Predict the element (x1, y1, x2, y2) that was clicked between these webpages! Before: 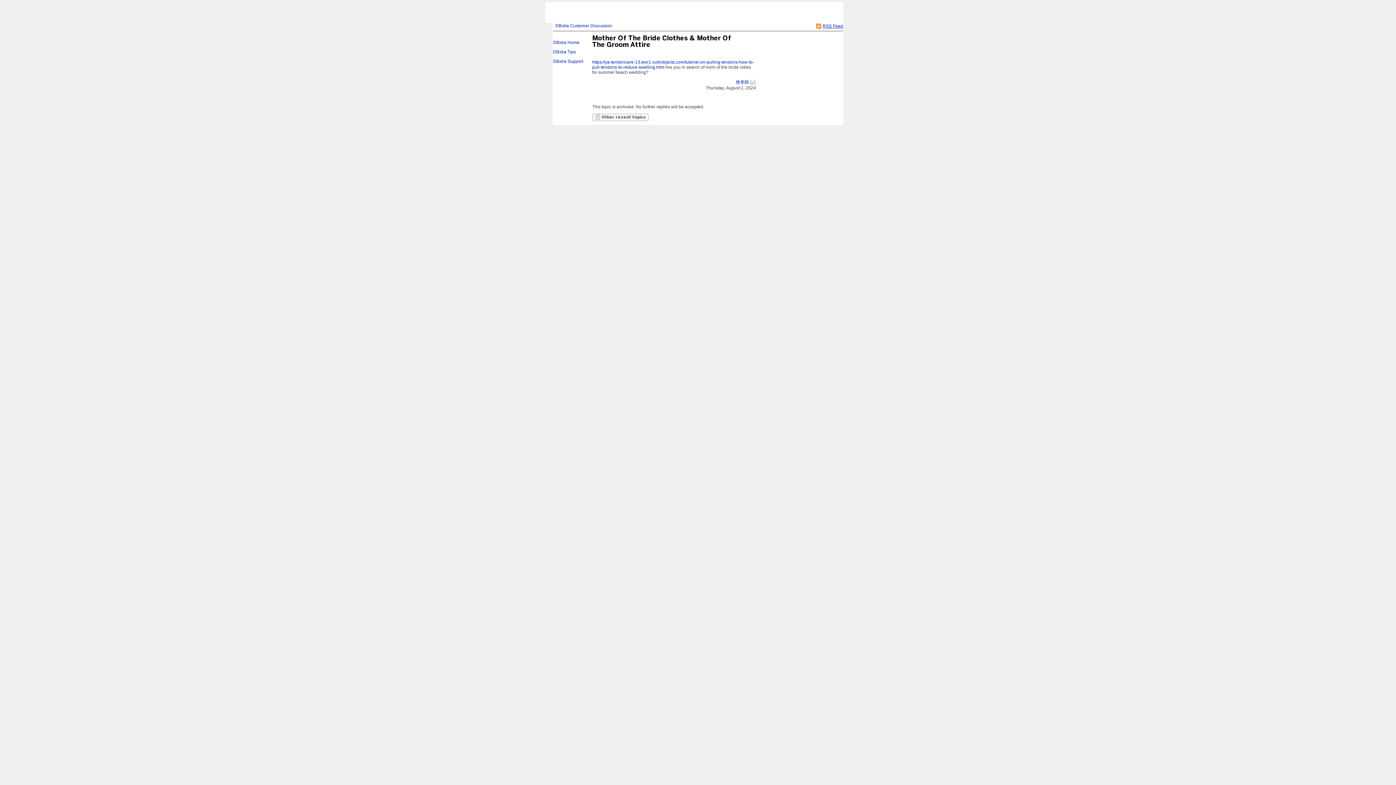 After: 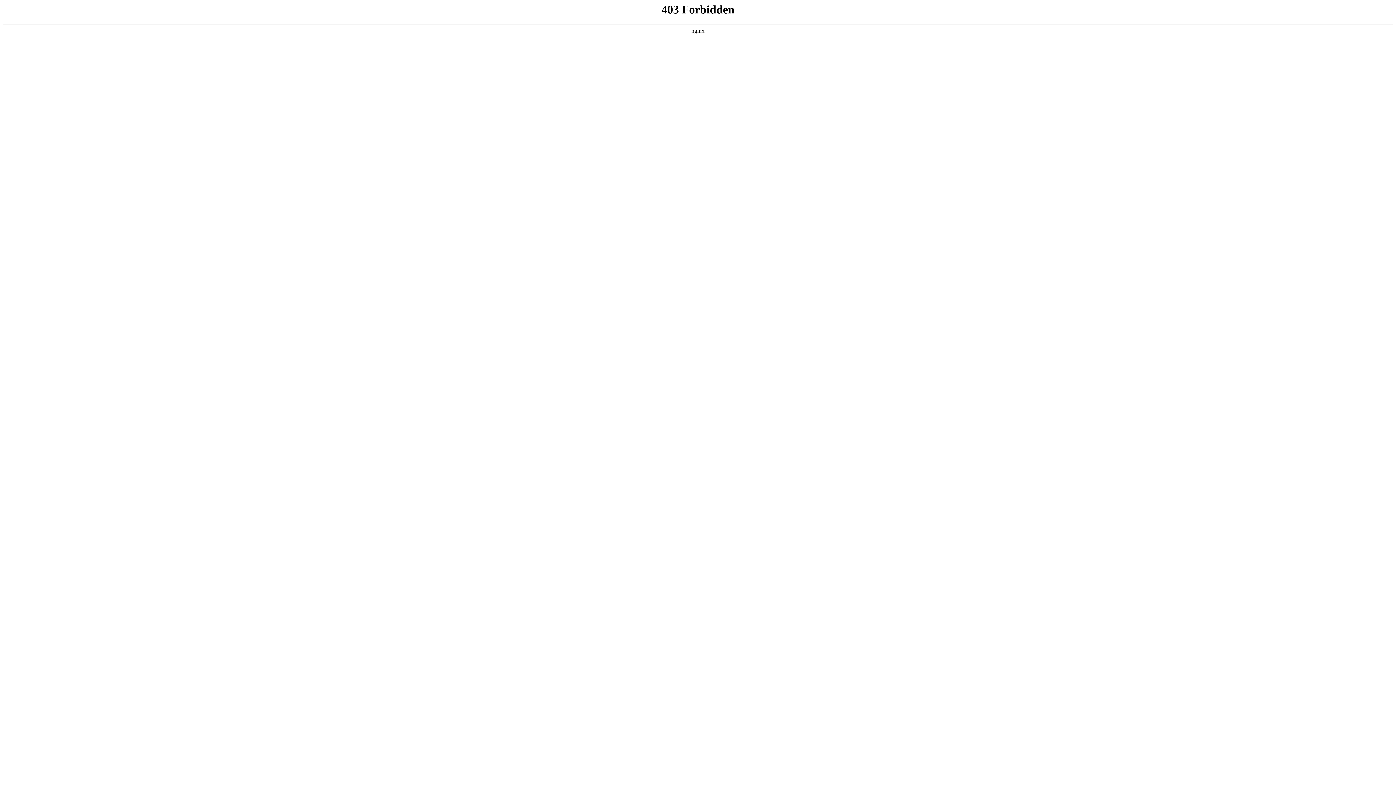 Action: label: DBxtra Tips bbox: (553, 49, 576, 54)